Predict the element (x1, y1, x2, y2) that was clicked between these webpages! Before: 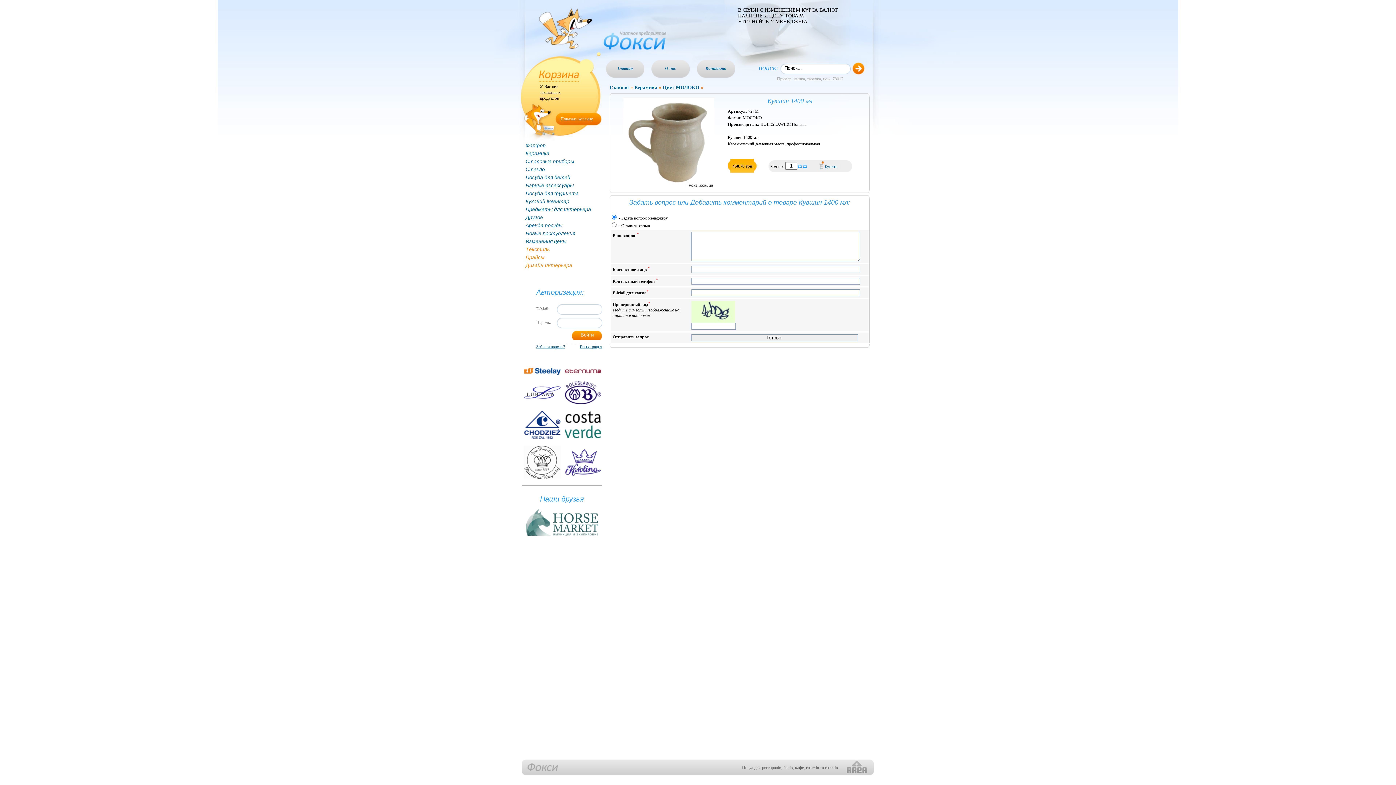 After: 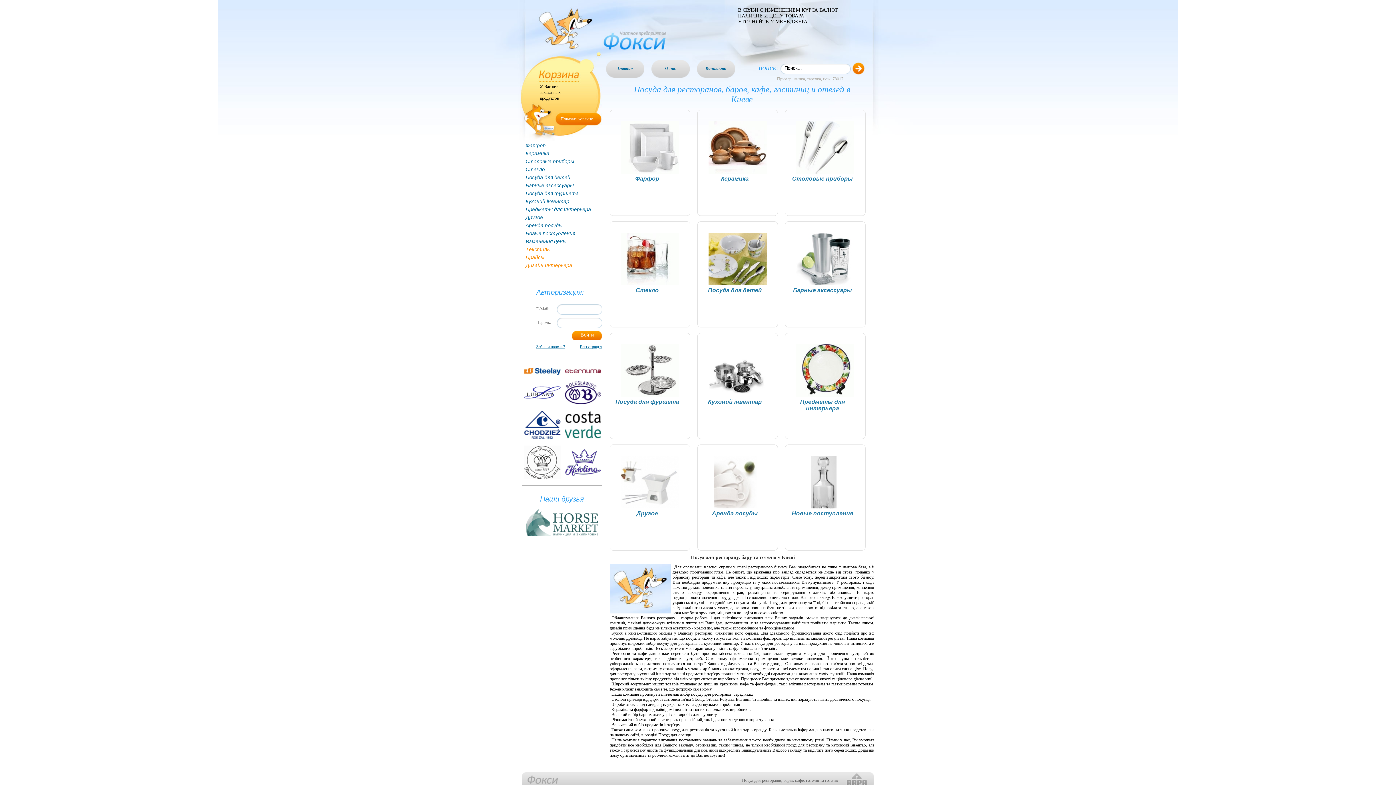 Action: label: Текстиль bbox: (522, 245, 598, 253)